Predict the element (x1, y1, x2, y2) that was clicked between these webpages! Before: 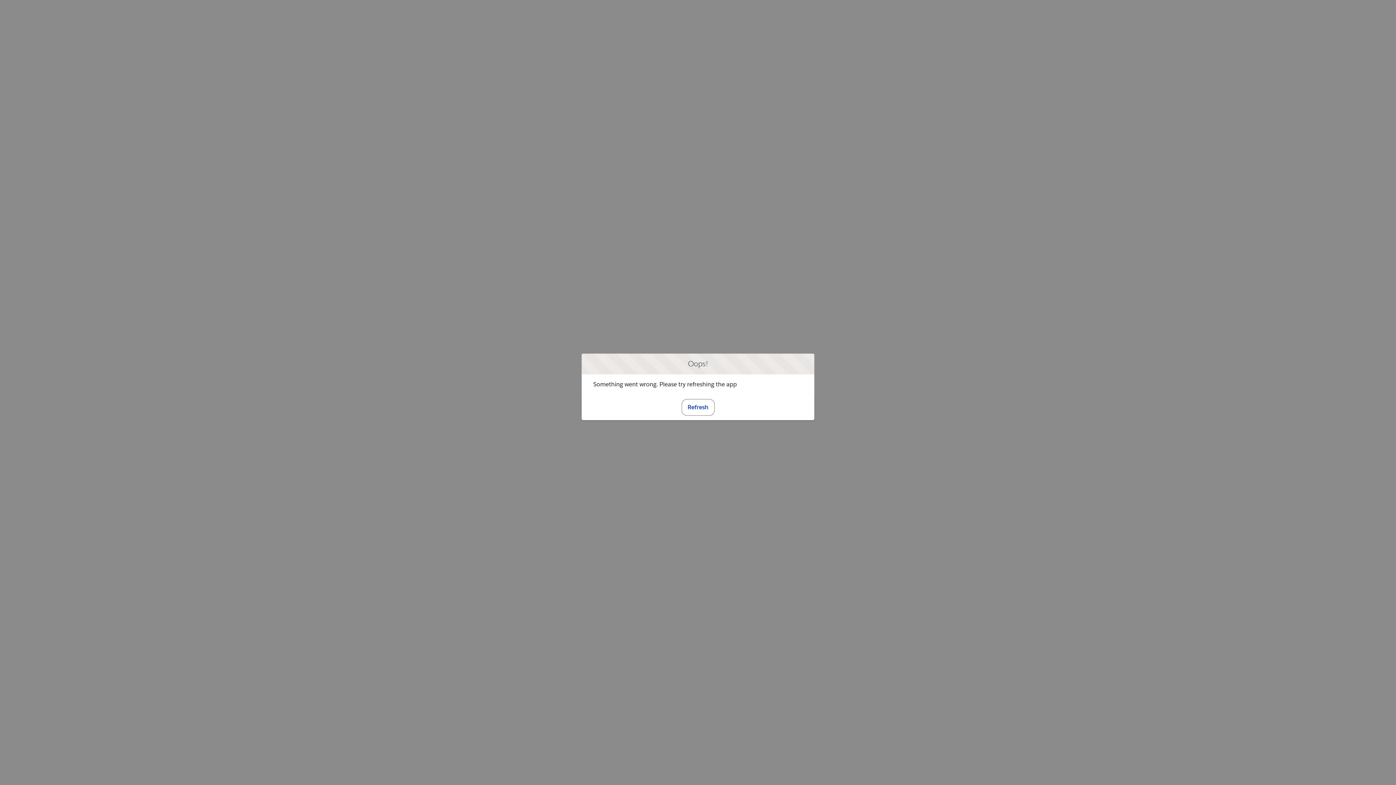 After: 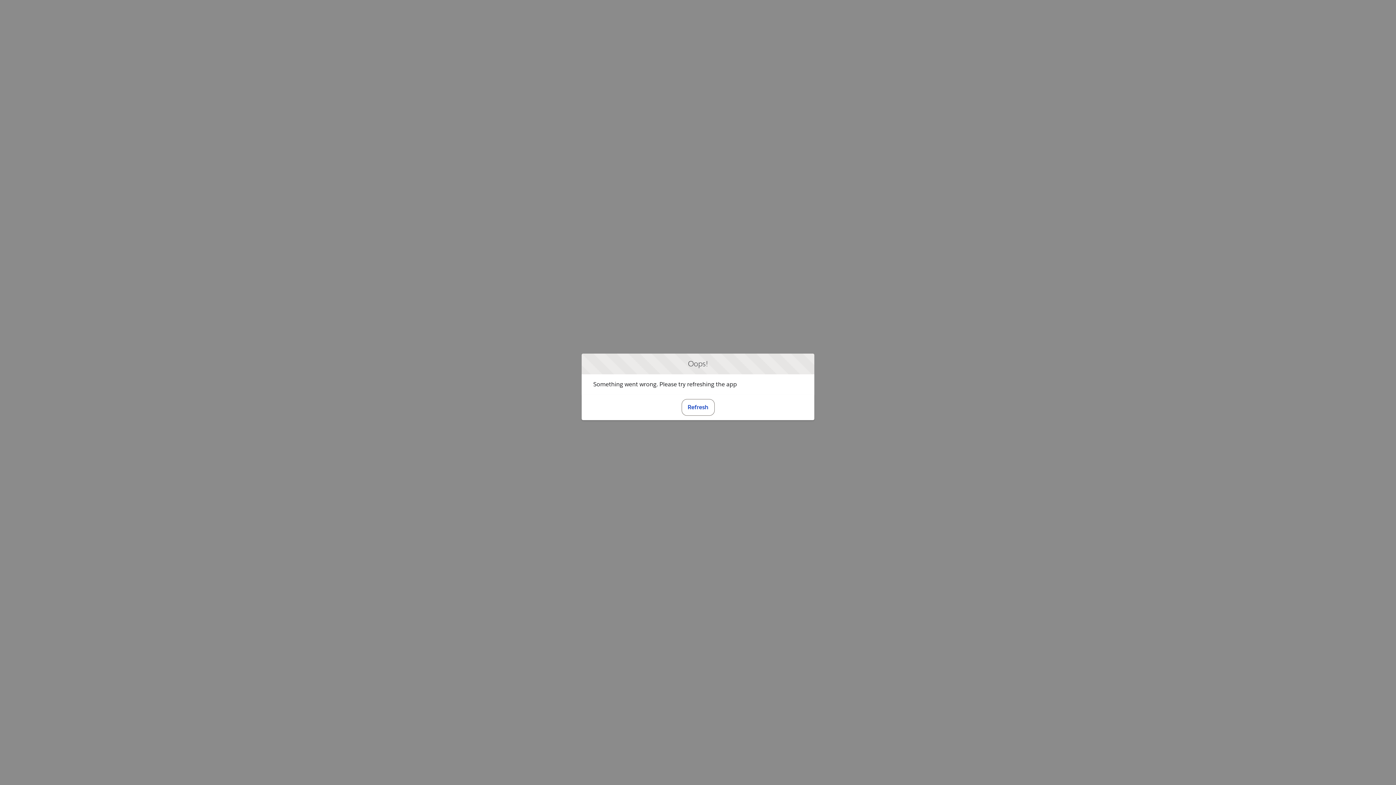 Action: label: Refresh bbox: (681, 399, 714, 415)